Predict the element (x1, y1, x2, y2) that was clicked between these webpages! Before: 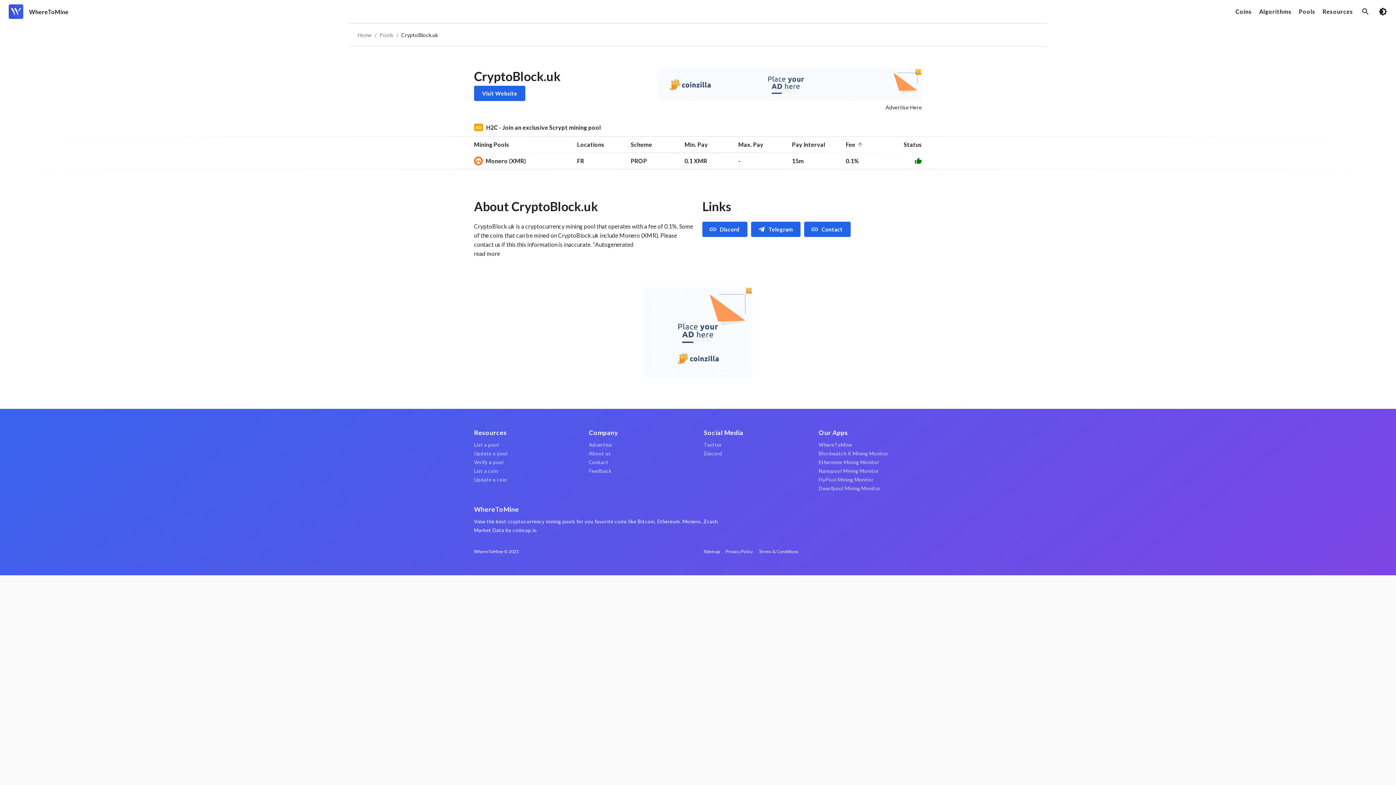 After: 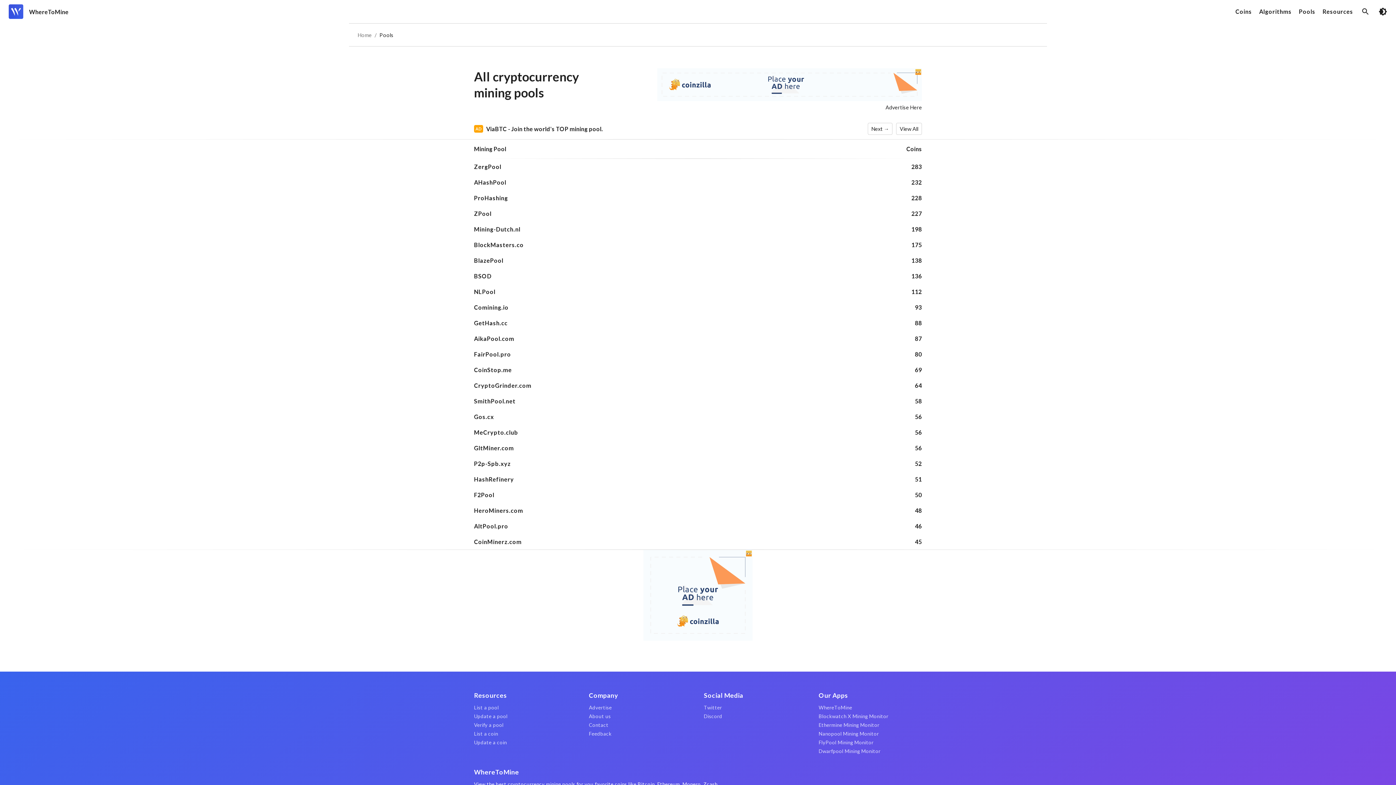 Action: label: Pools bbox: (379, 31, 393, 38)